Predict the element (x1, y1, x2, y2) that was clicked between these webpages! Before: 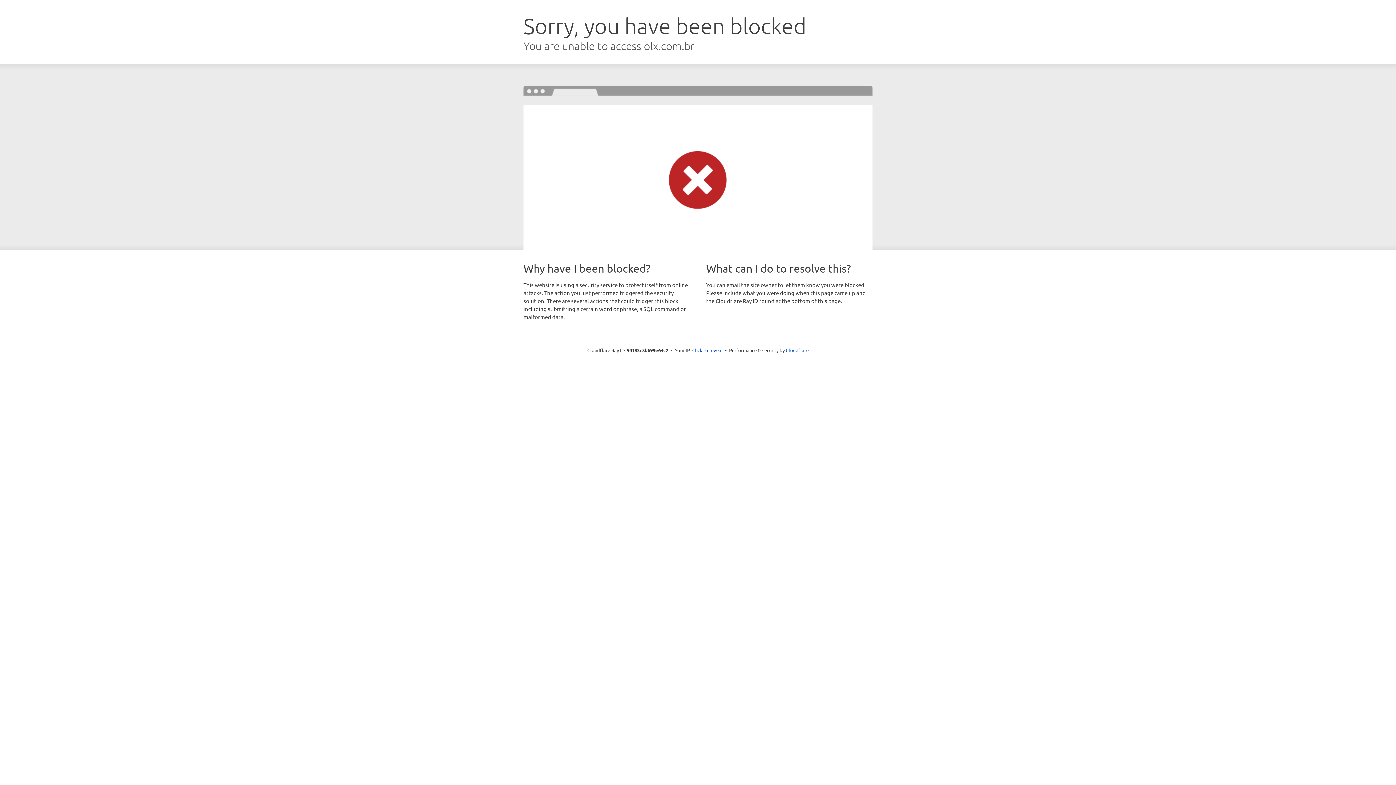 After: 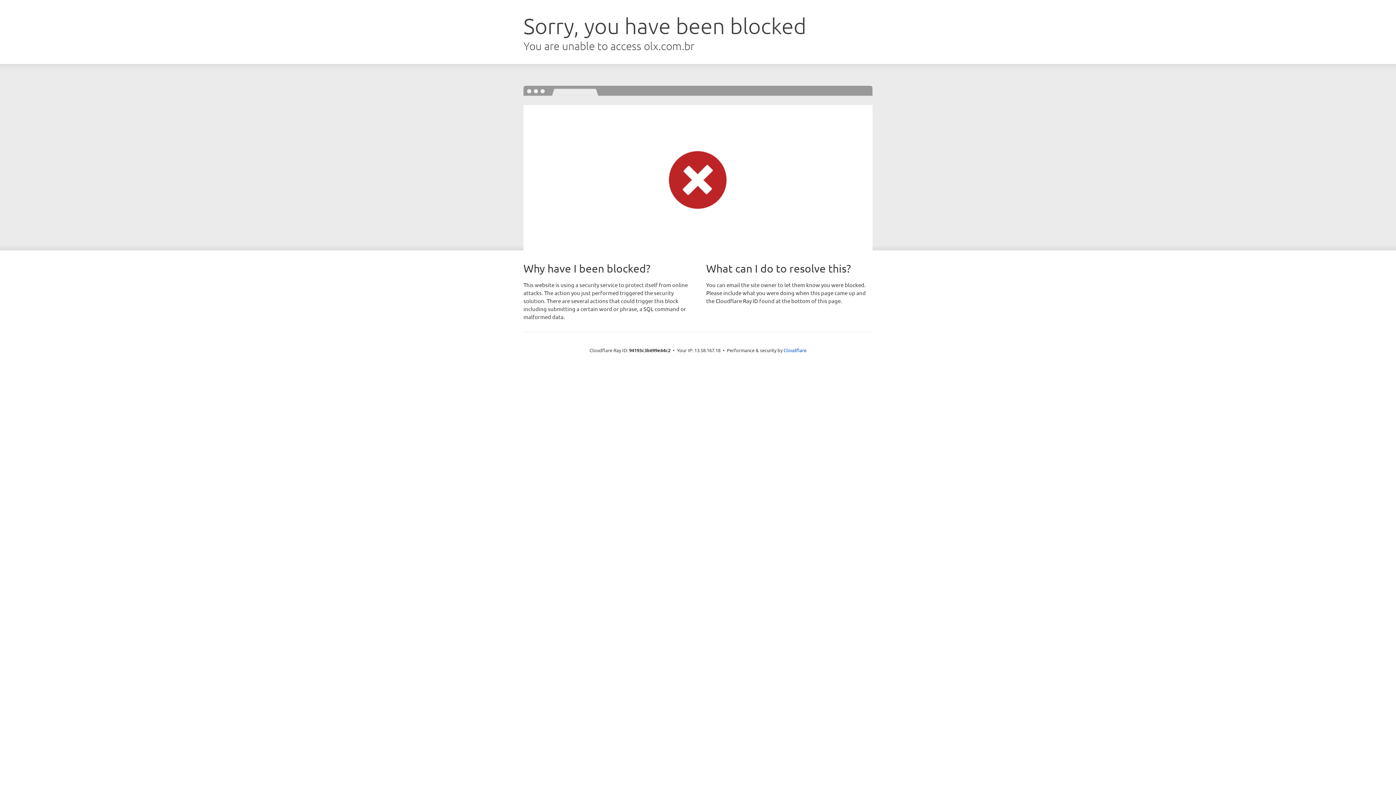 Action: label: Click to reveal bbox: (692, 346, 722, 353)